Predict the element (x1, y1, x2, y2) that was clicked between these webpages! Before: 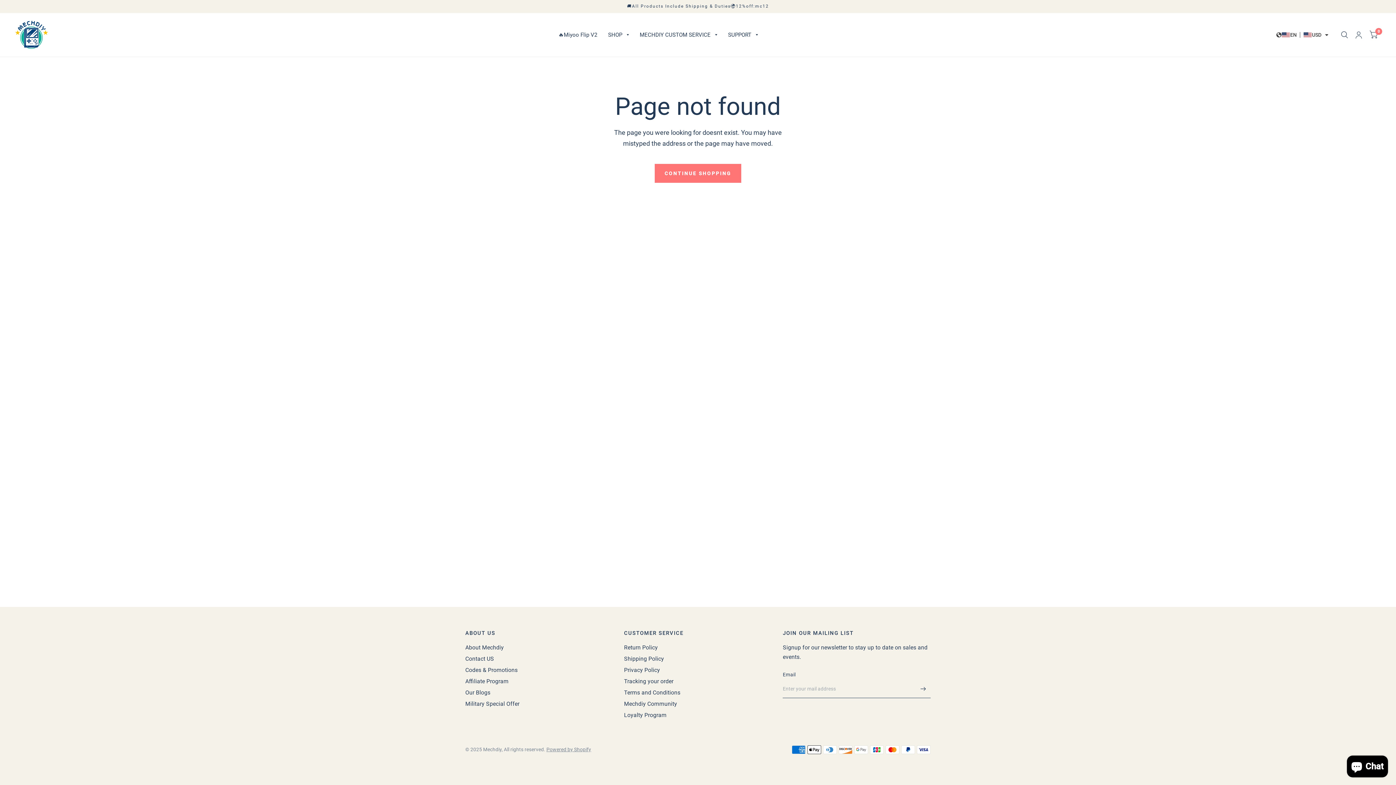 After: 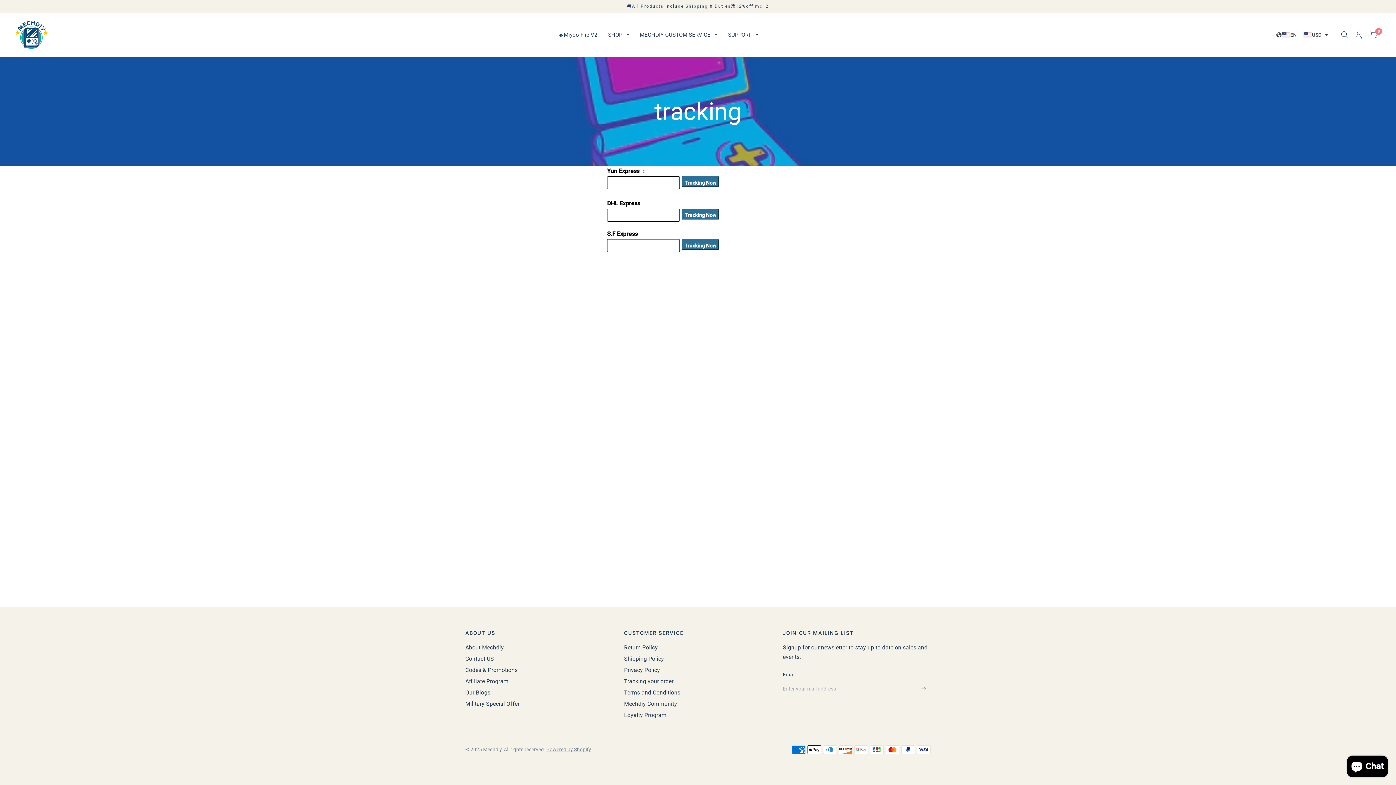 Action: label: Tracking your order bbox: (624, 678, 673, 685)